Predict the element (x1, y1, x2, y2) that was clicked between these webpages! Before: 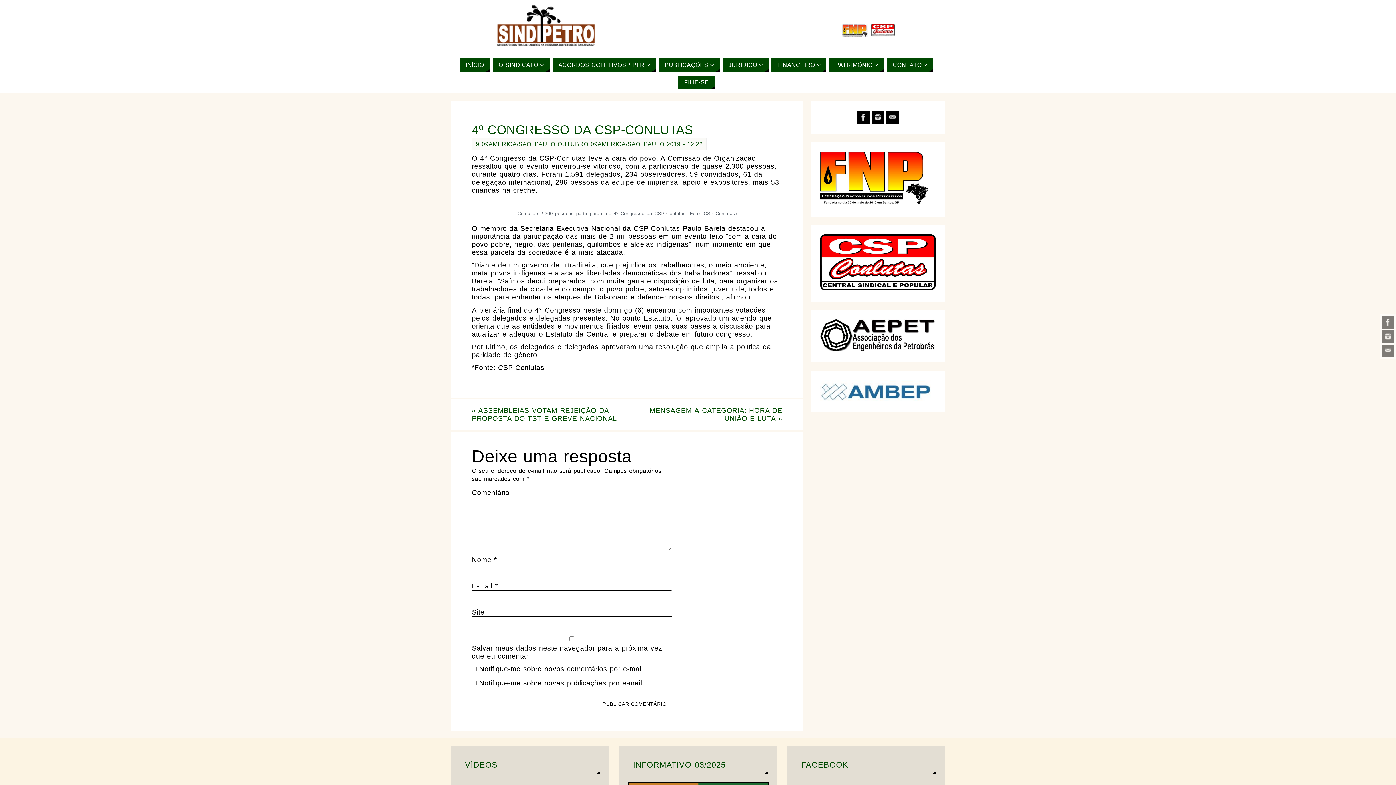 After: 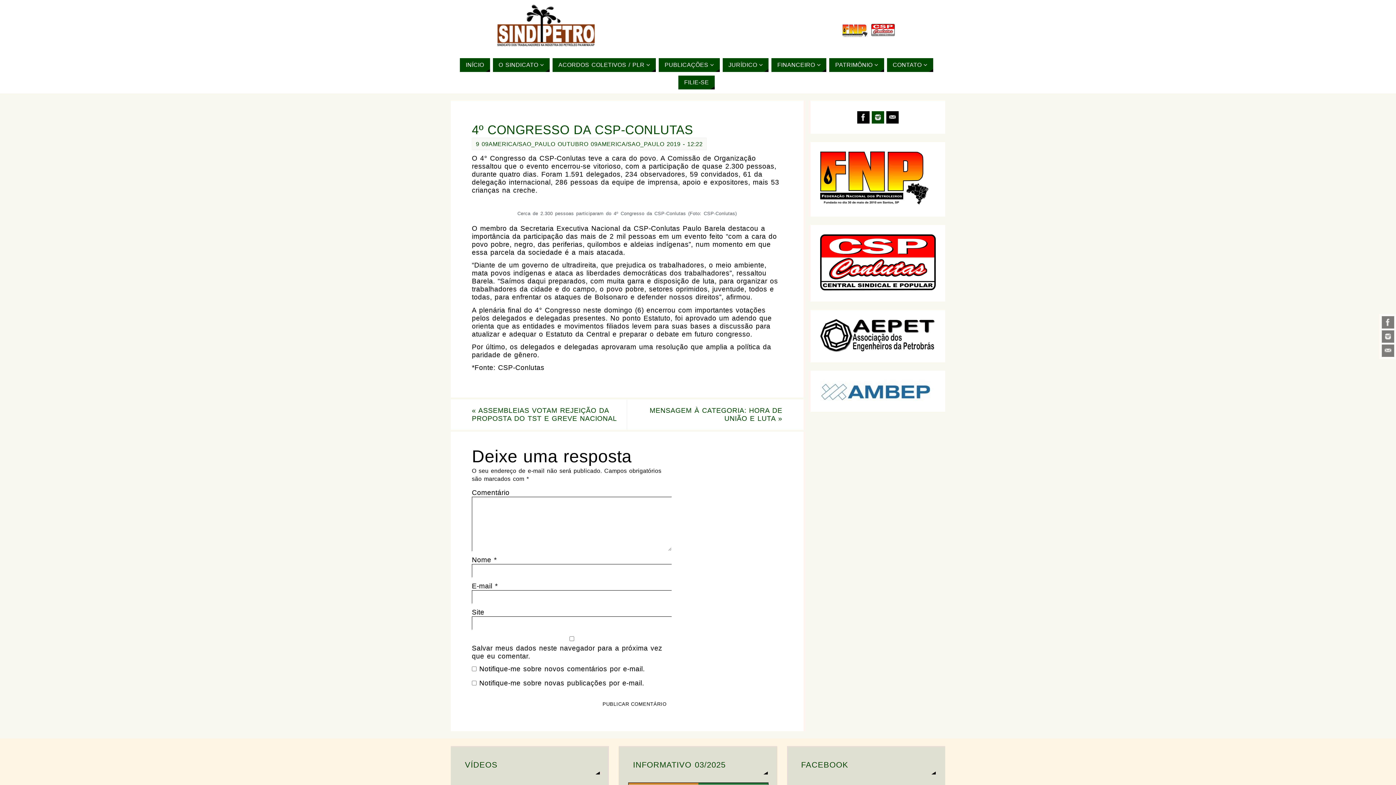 Action: bbox: (872, 111, 884, 123)